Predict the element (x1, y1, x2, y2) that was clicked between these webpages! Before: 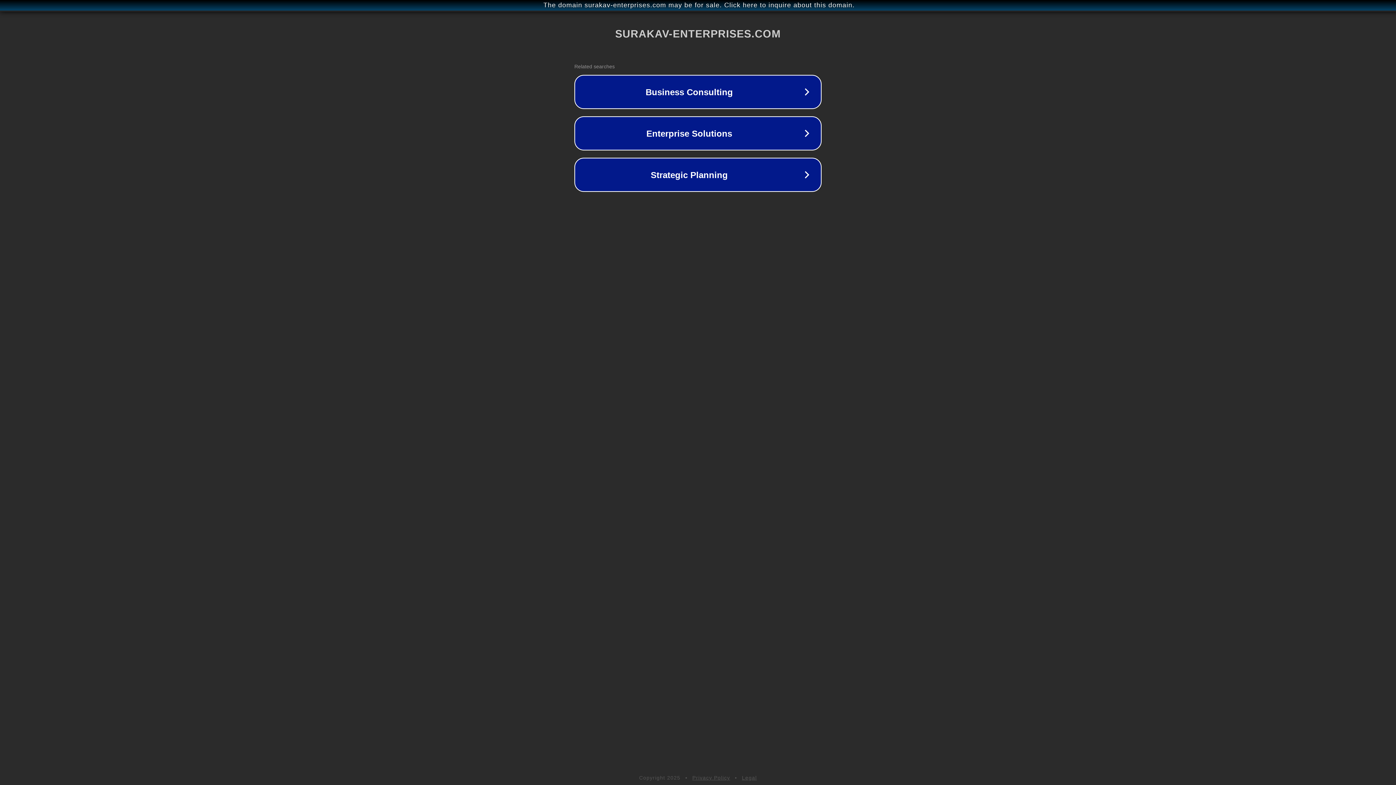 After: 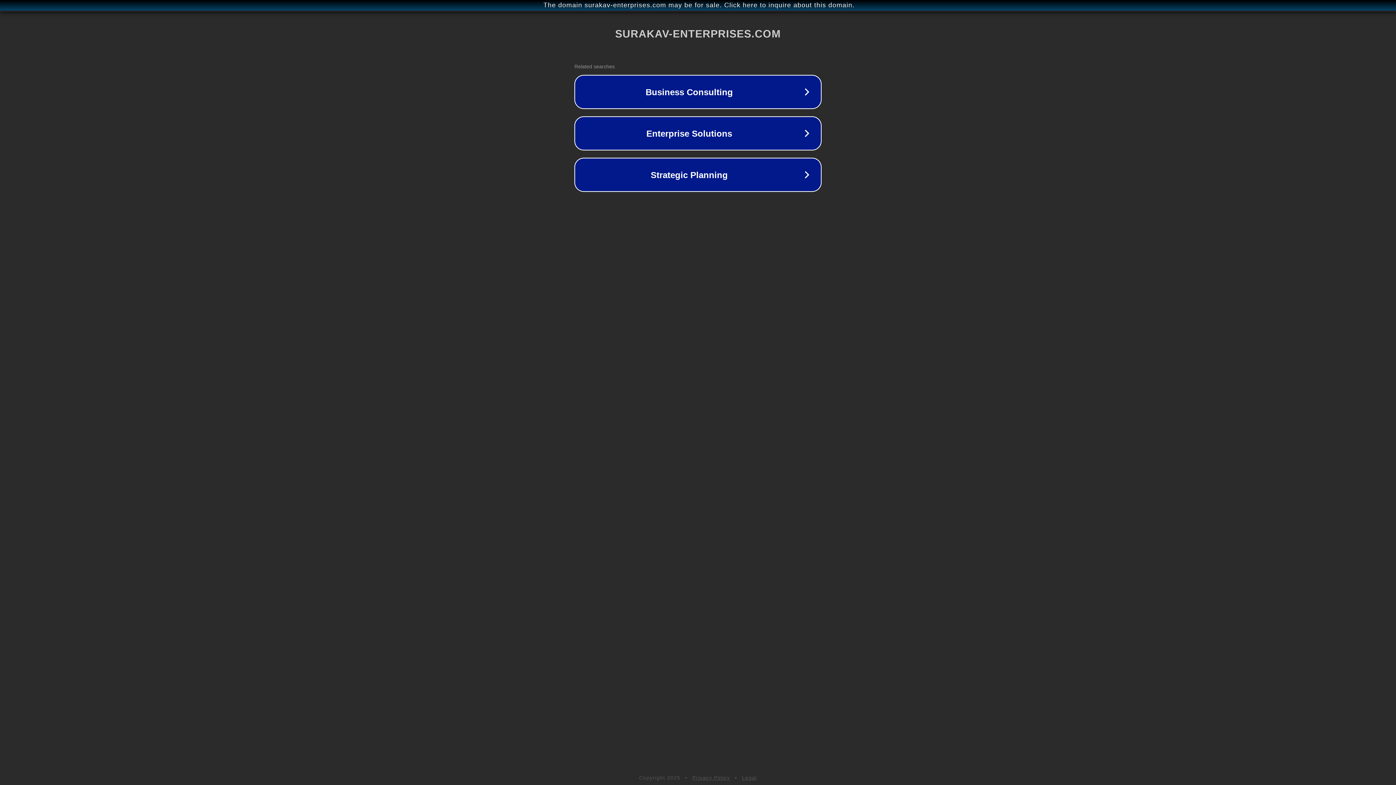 Action: bbox: (692, 775, 730, 781) label: Privacy Policy